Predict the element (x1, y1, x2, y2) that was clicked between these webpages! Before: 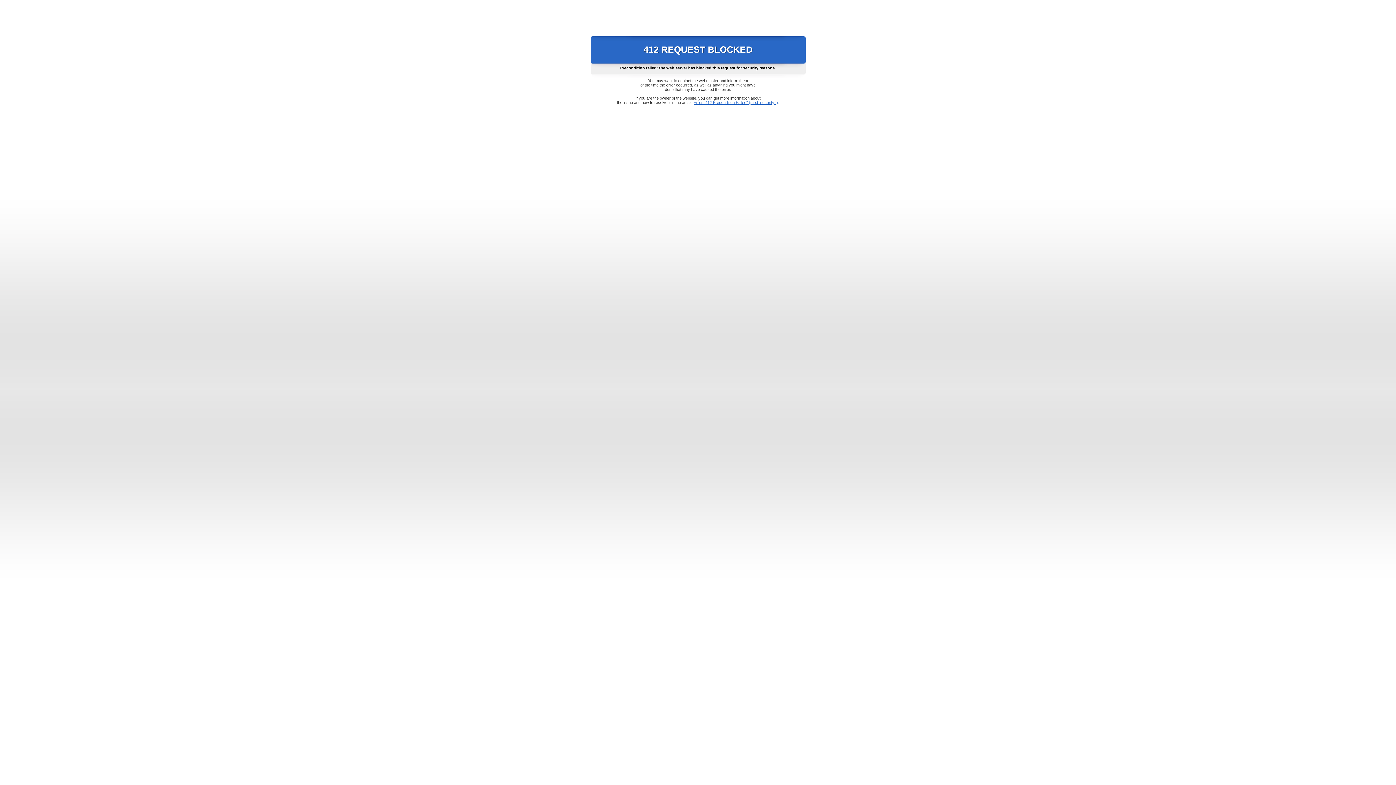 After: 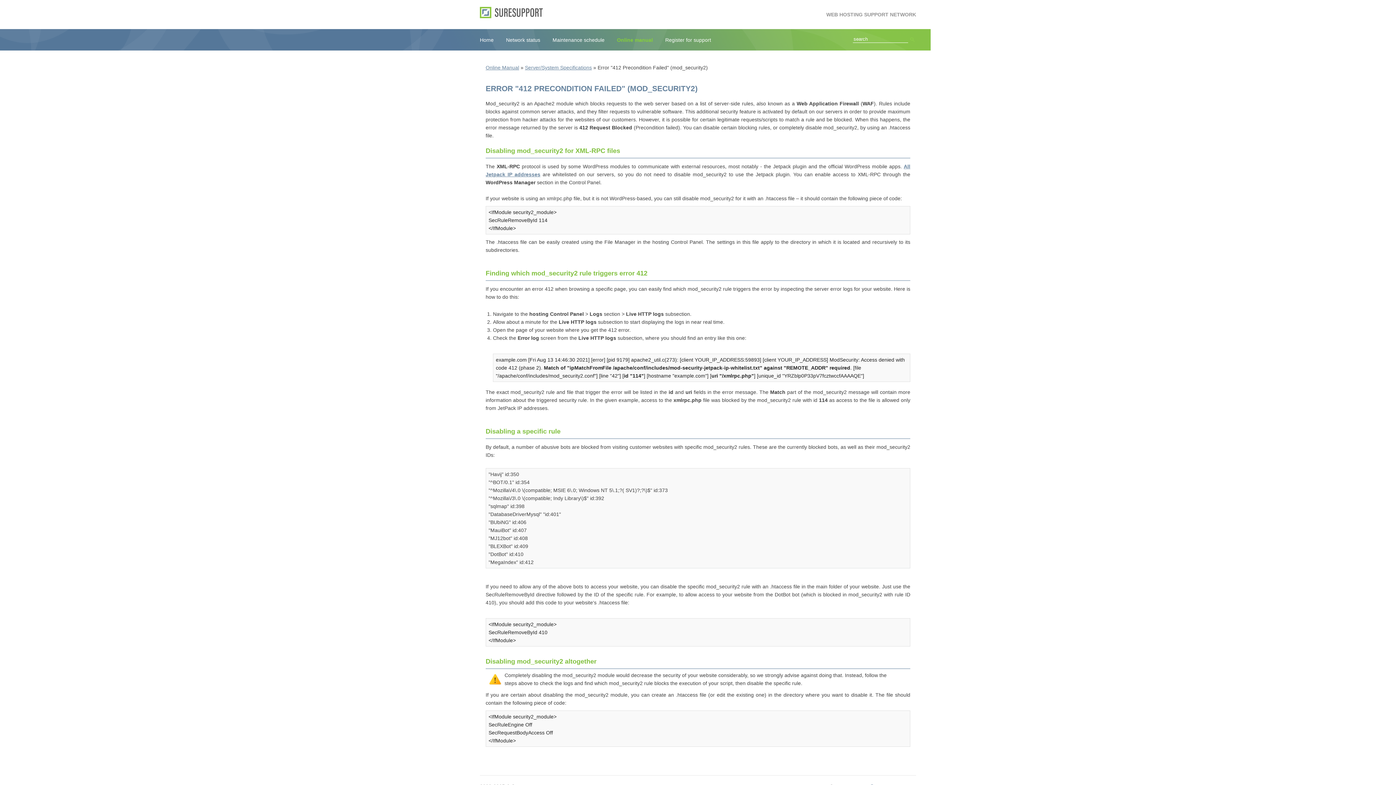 Action: bbox: (693, 100, 778, 104) label: Error "412 Precondition Failed" (mod_security2)